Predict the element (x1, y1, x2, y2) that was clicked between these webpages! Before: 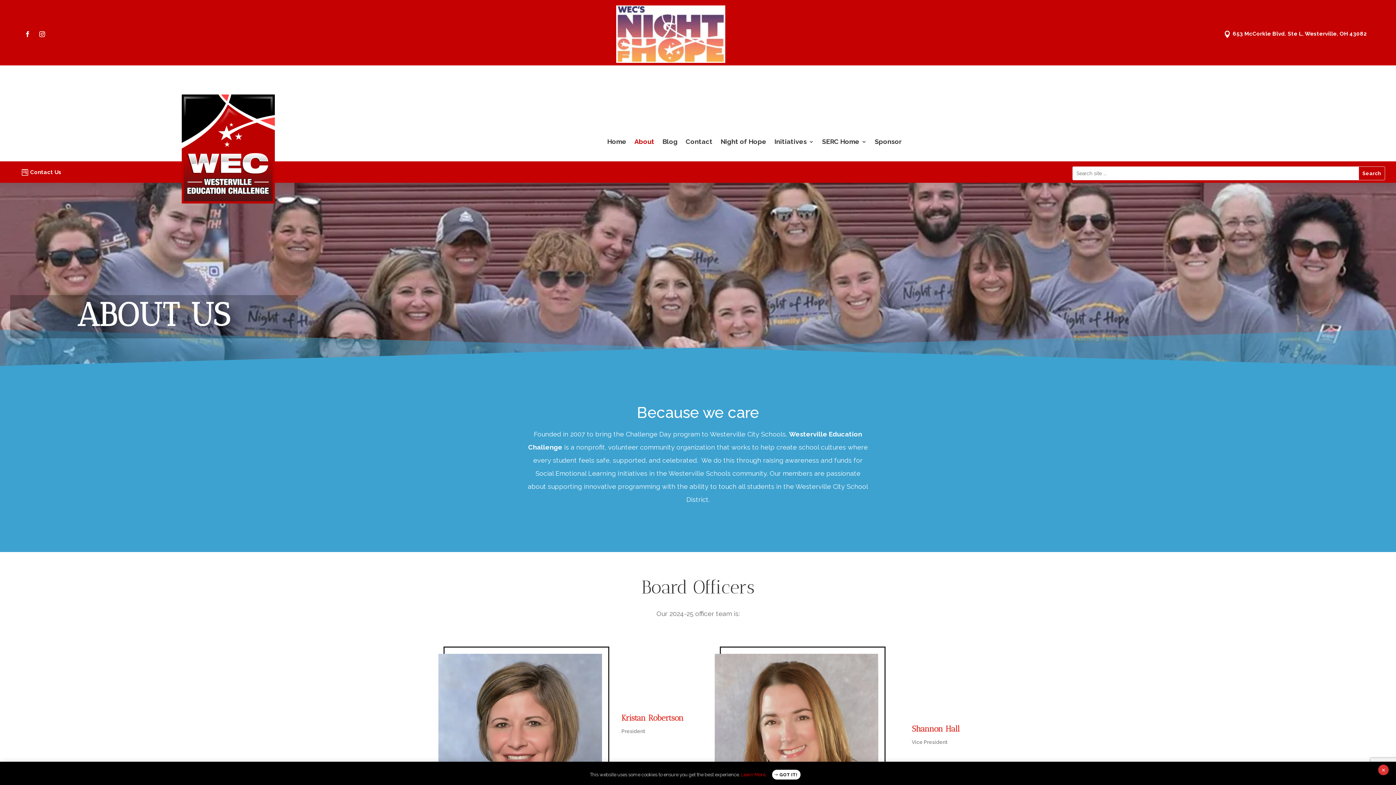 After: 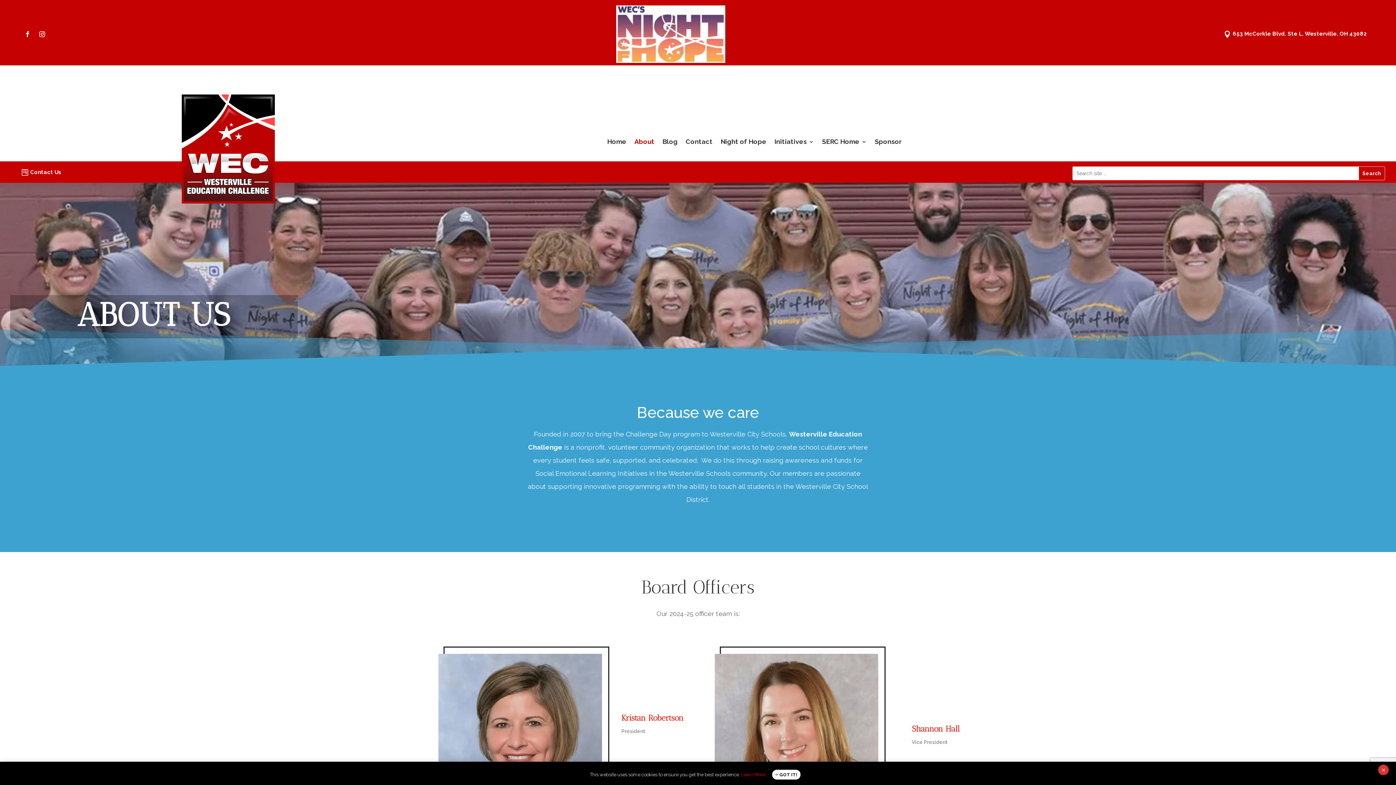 Action: label: 653 McCorkle Blvd. Ste L, Westerville, OH 43082 bbox: (1233, 30, 1367, 37)